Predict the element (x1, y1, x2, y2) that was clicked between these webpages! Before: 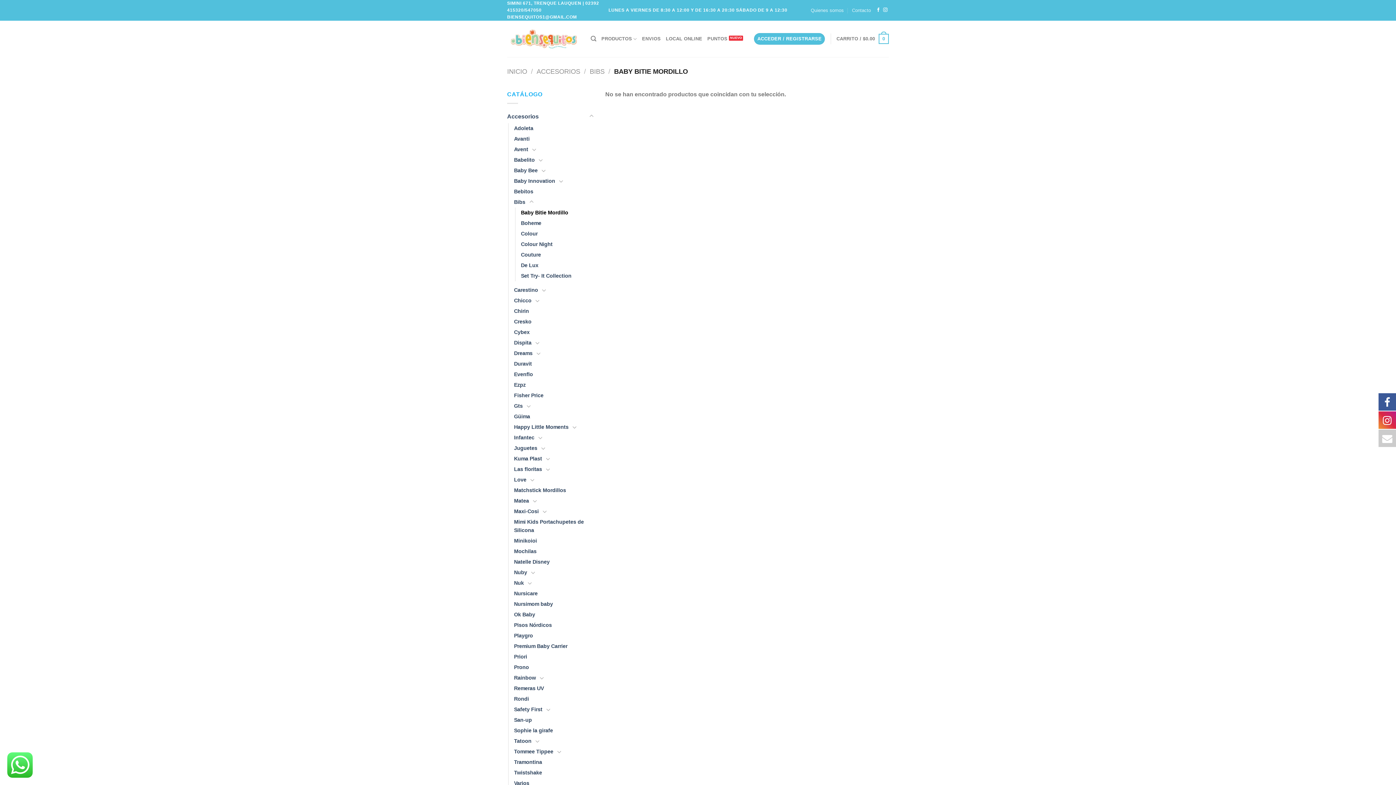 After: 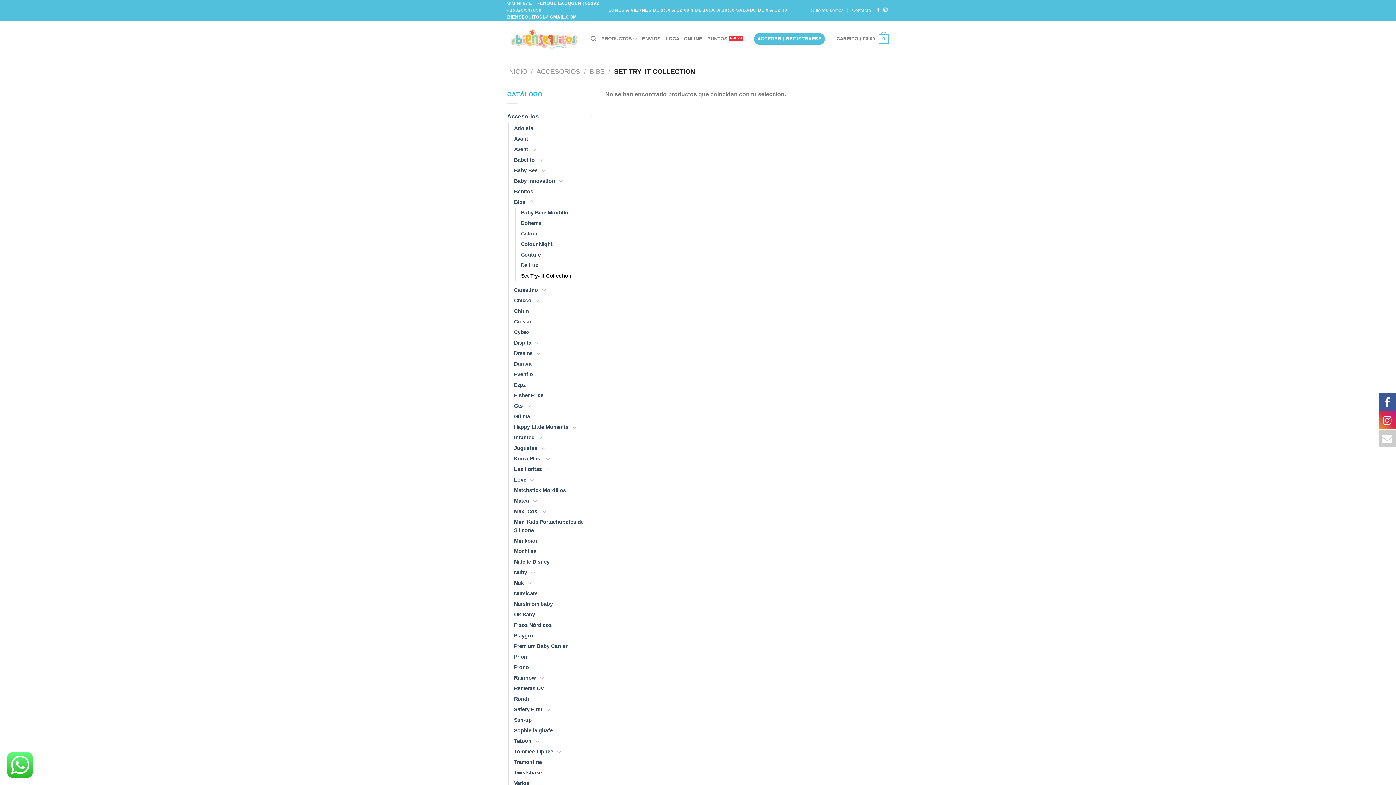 Action: bbox: (521, 270, 571, 281) label: Set Try- It Collection